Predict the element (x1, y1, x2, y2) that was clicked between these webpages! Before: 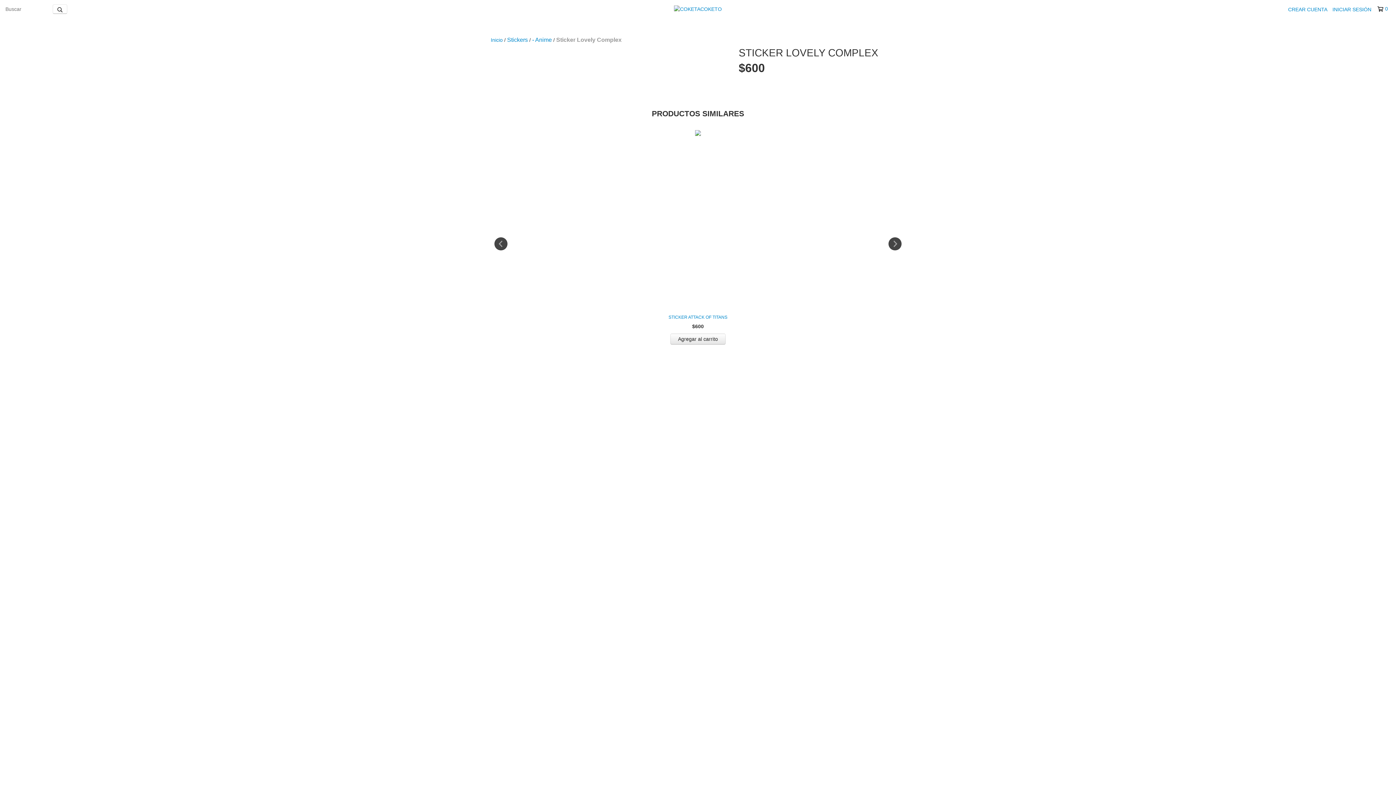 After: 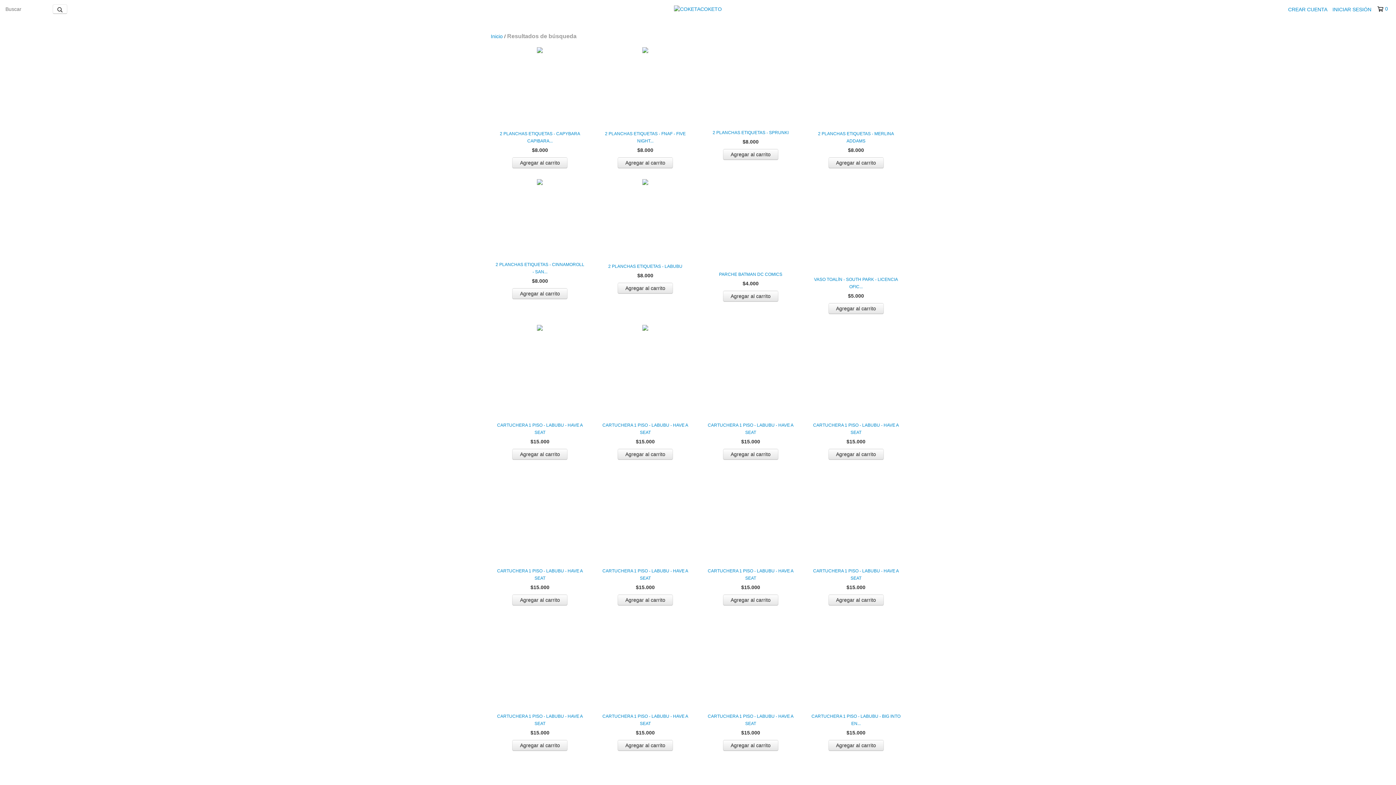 Action: label: Buscar bbox: (52, 4, 67, 13)